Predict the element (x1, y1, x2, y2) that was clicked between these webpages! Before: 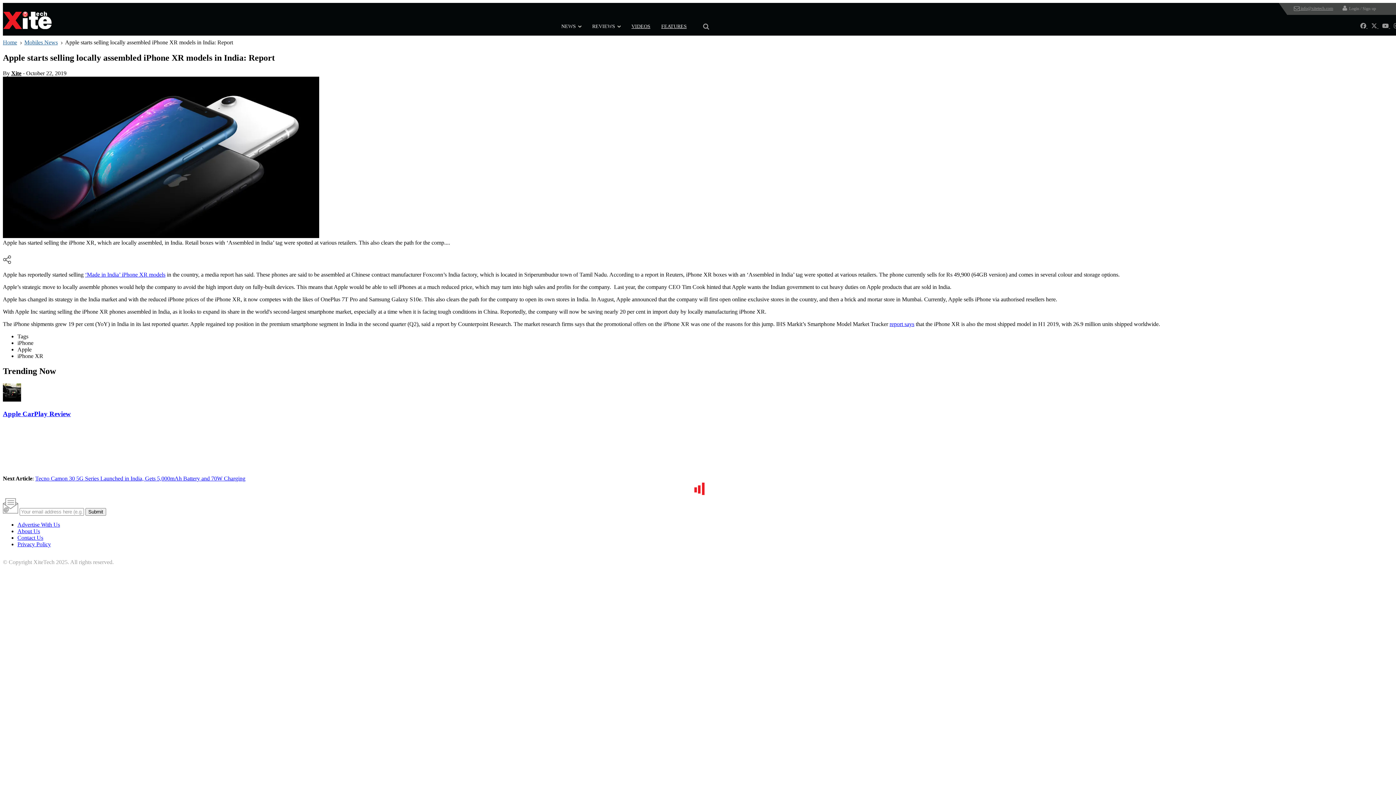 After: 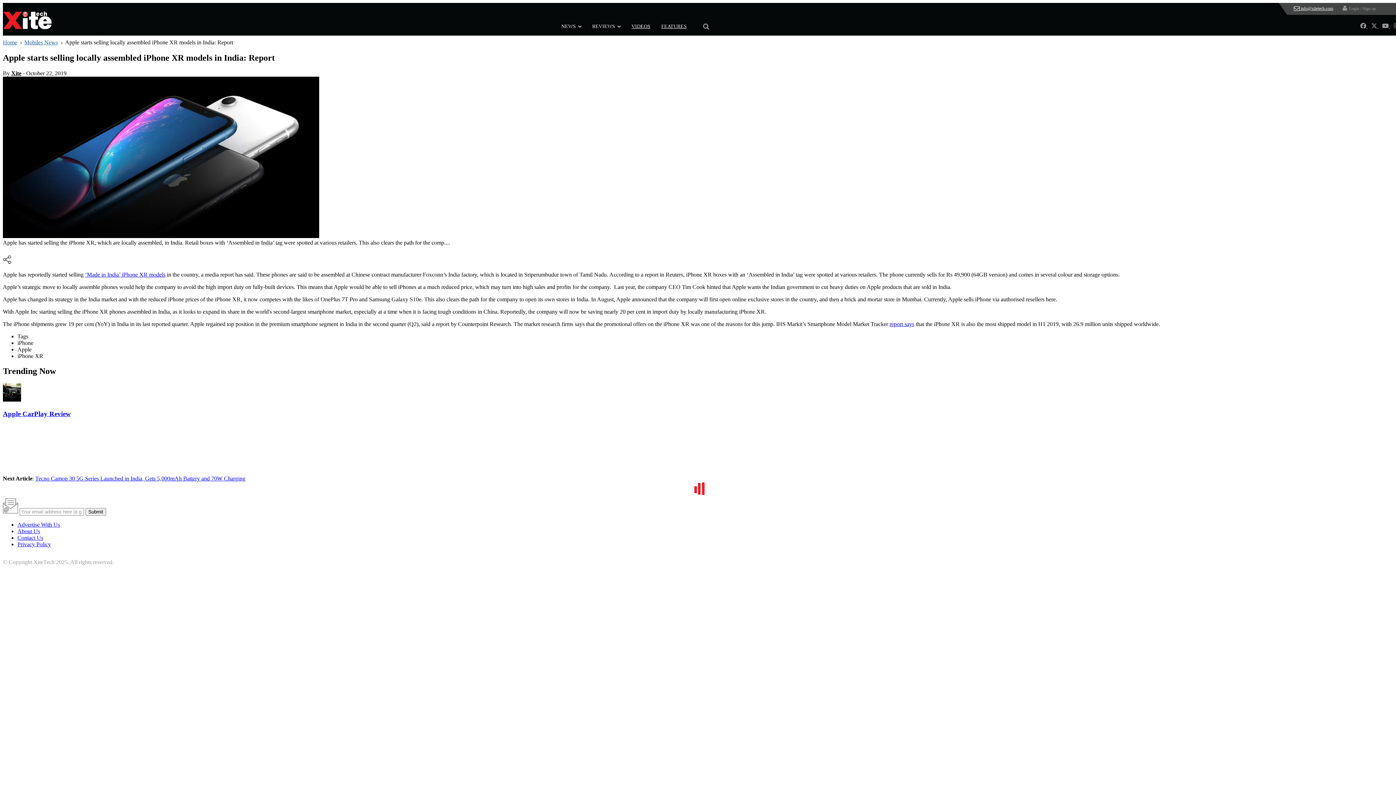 Action: label:  info@xitetech.com bbox: (1289, 2, 1338, 14)